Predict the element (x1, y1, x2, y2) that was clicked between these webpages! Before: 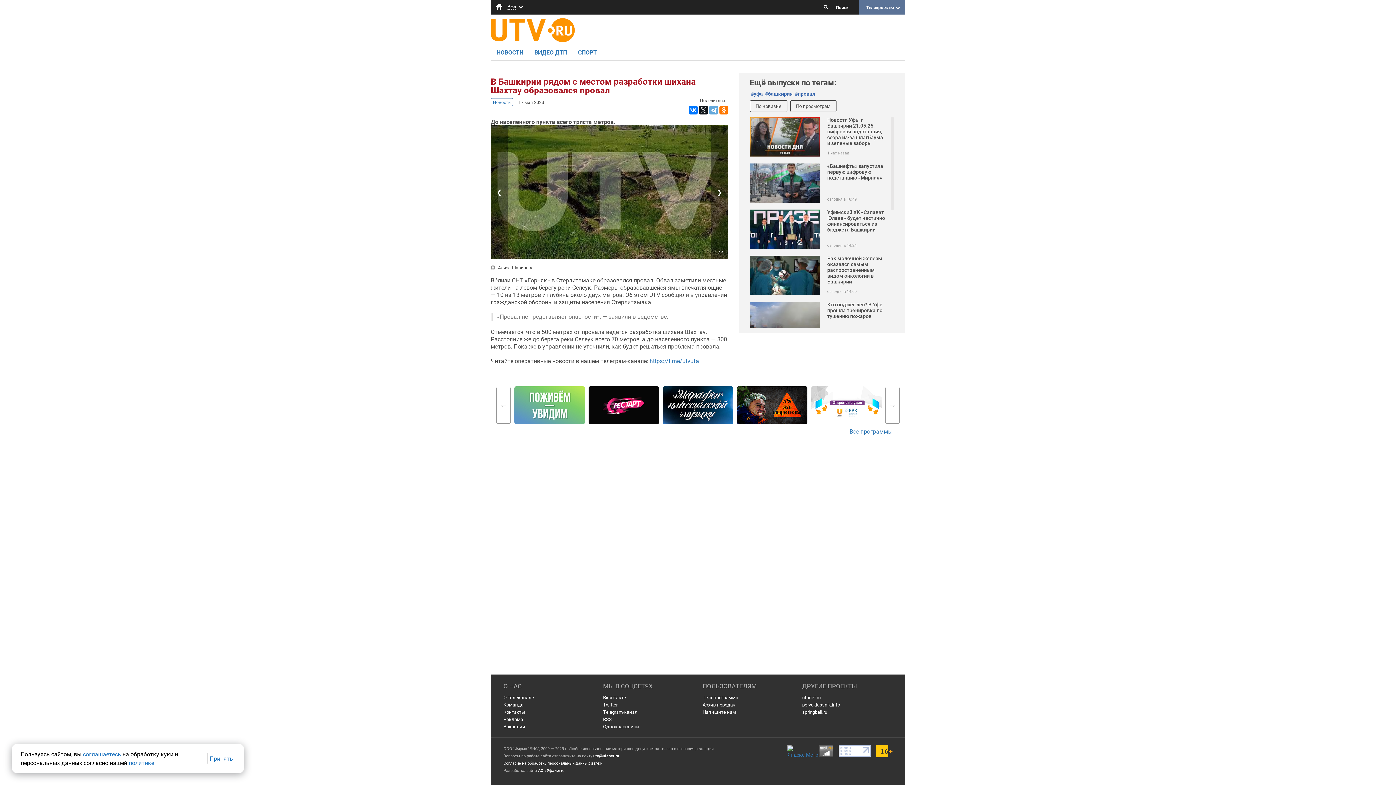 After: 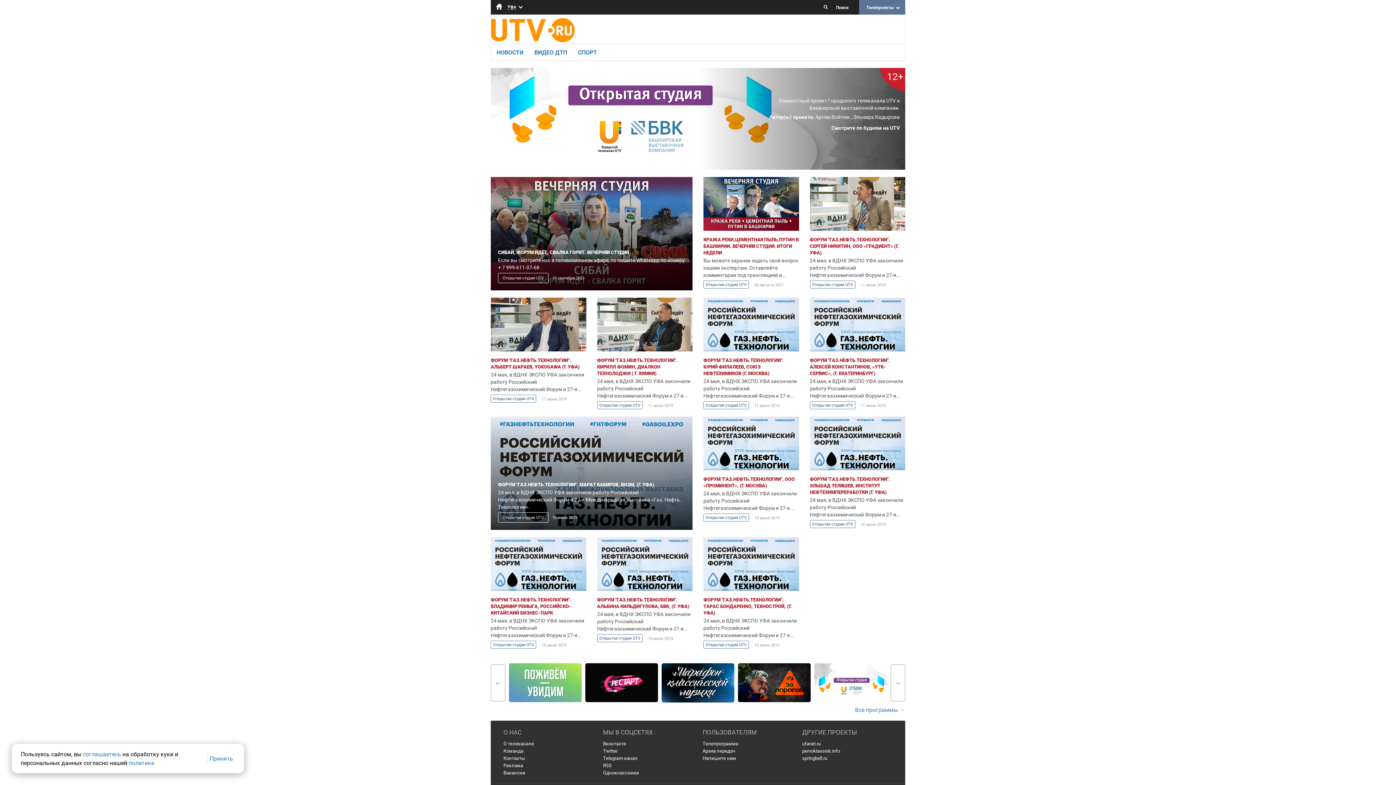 Action: bbox: (811, 386, 881, 424)